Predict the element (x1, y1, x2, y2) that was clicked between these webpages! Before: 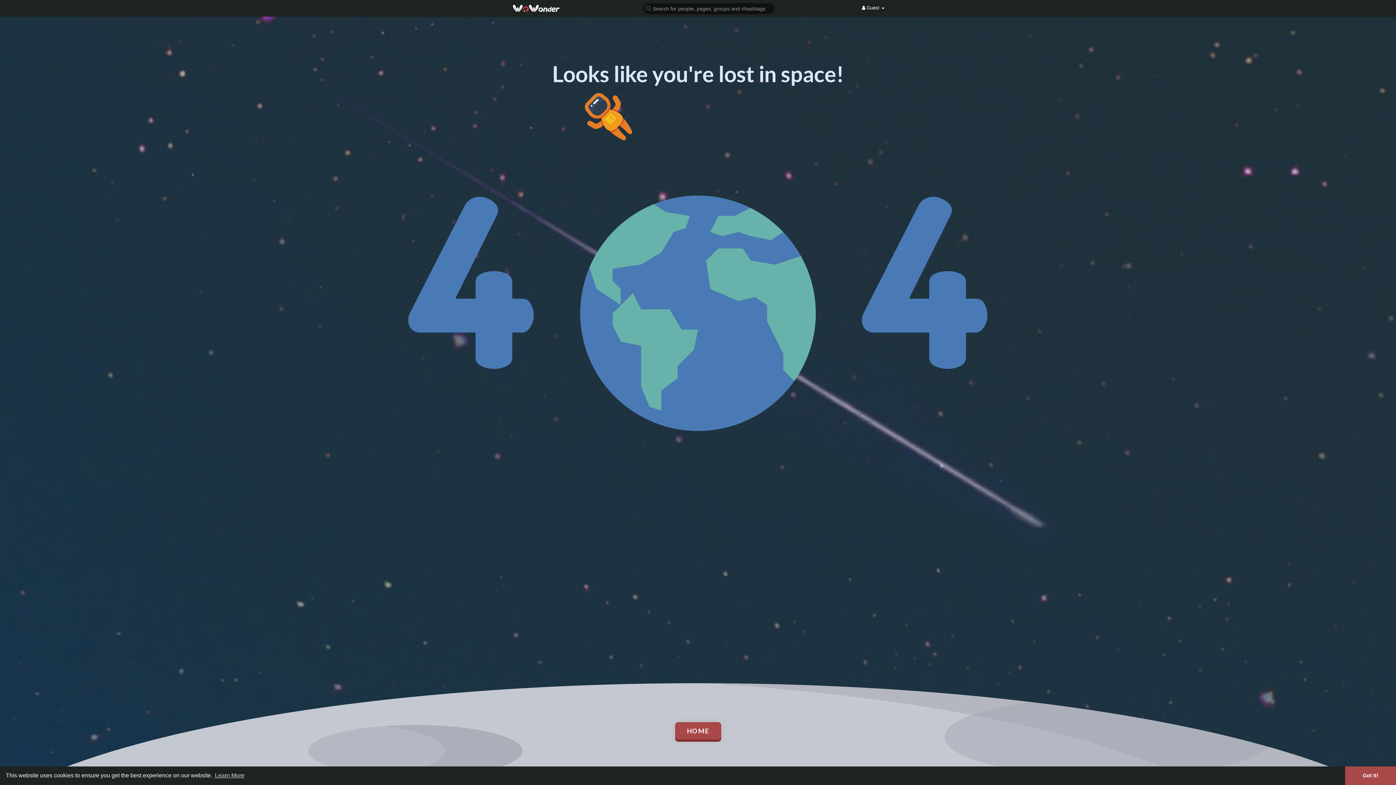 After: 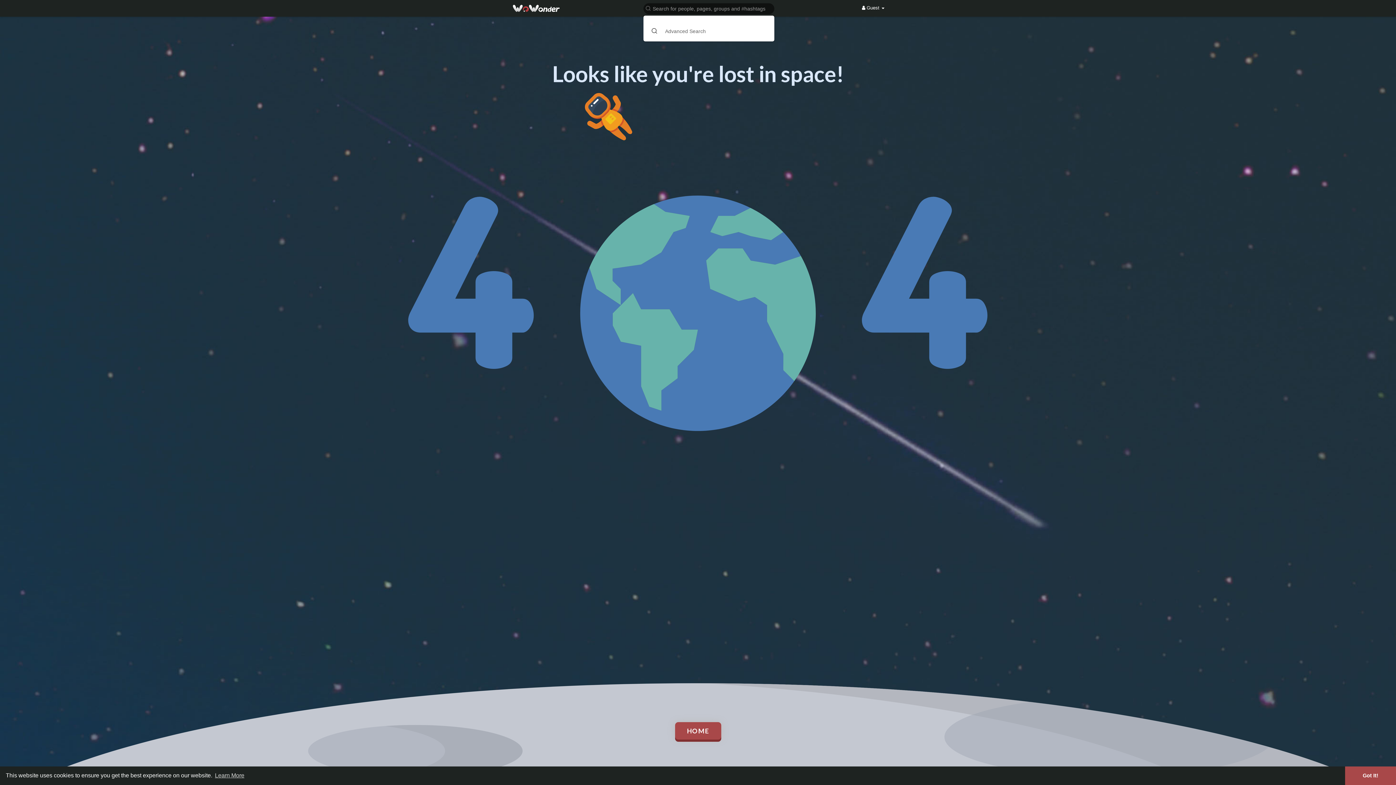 Action: bbox: (640, 2, 776, 14)